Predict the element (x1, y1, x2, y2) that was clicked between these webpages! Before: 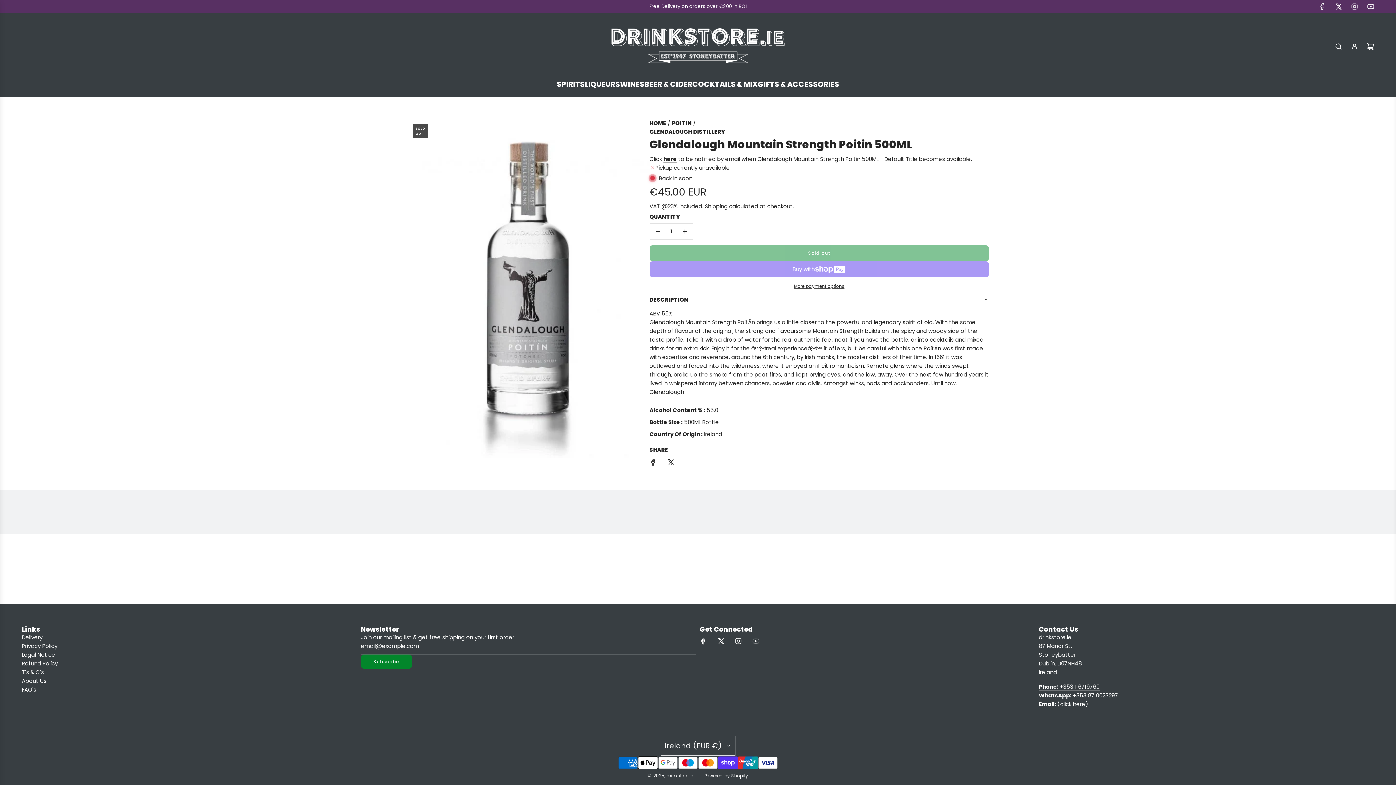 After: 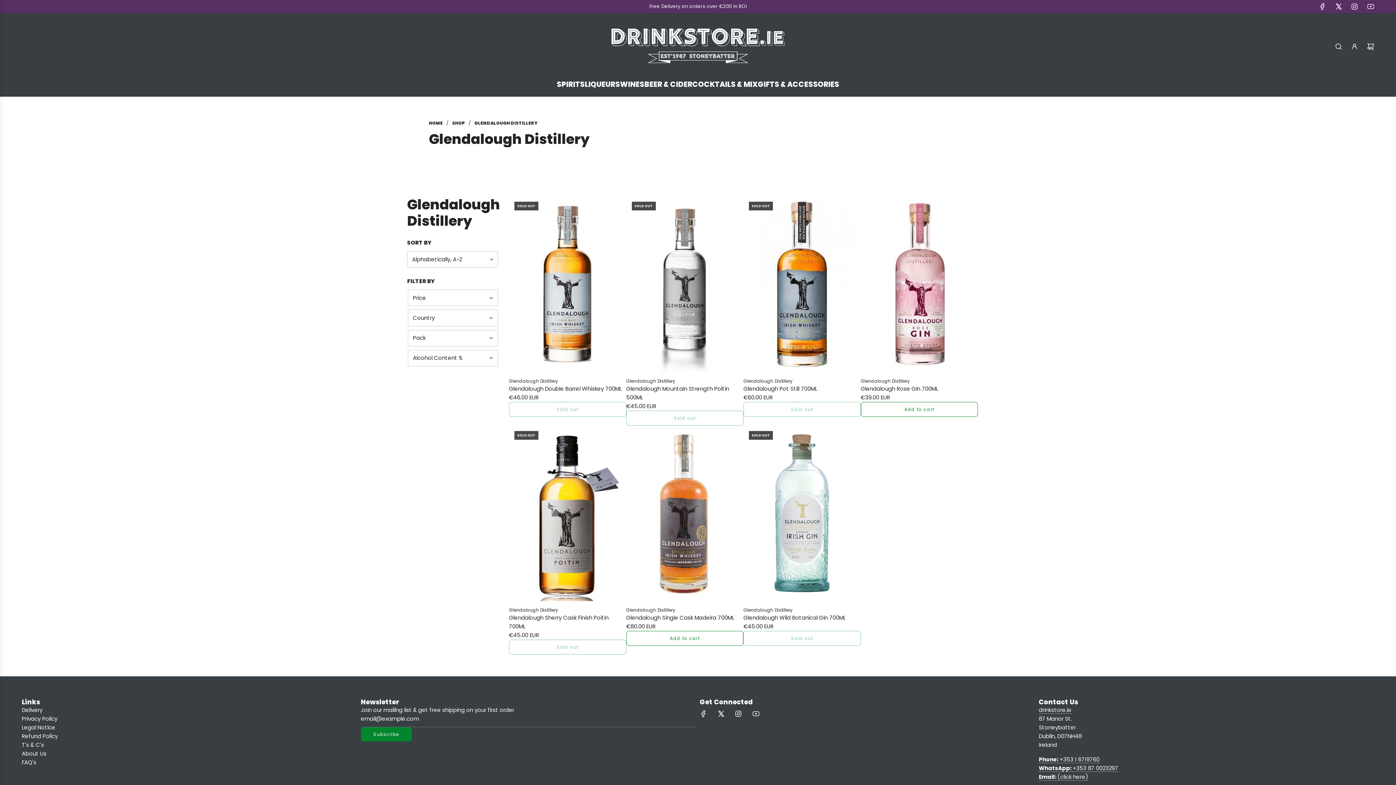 Action: bbox: (649, 127, 725, 135) label: GLENDALOUGH DISTILLERY